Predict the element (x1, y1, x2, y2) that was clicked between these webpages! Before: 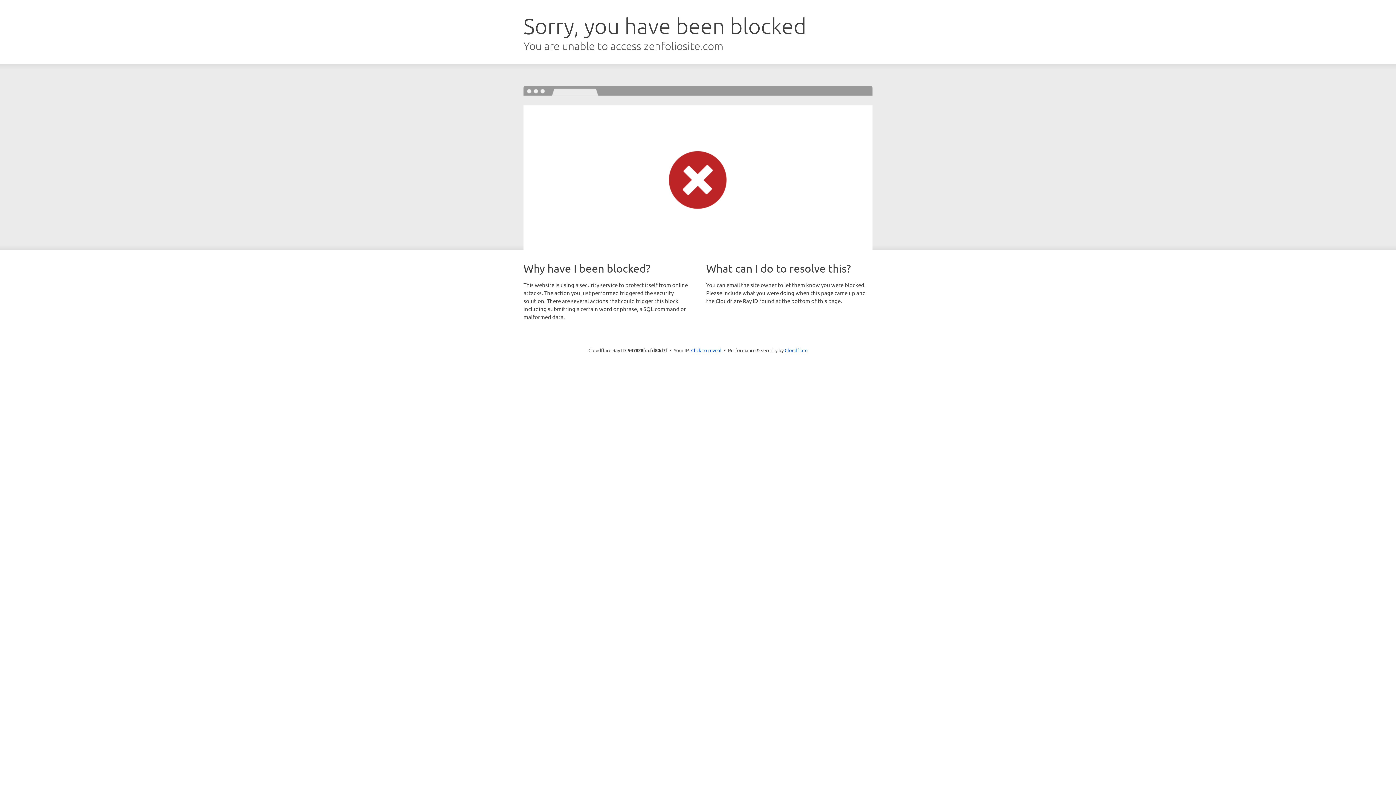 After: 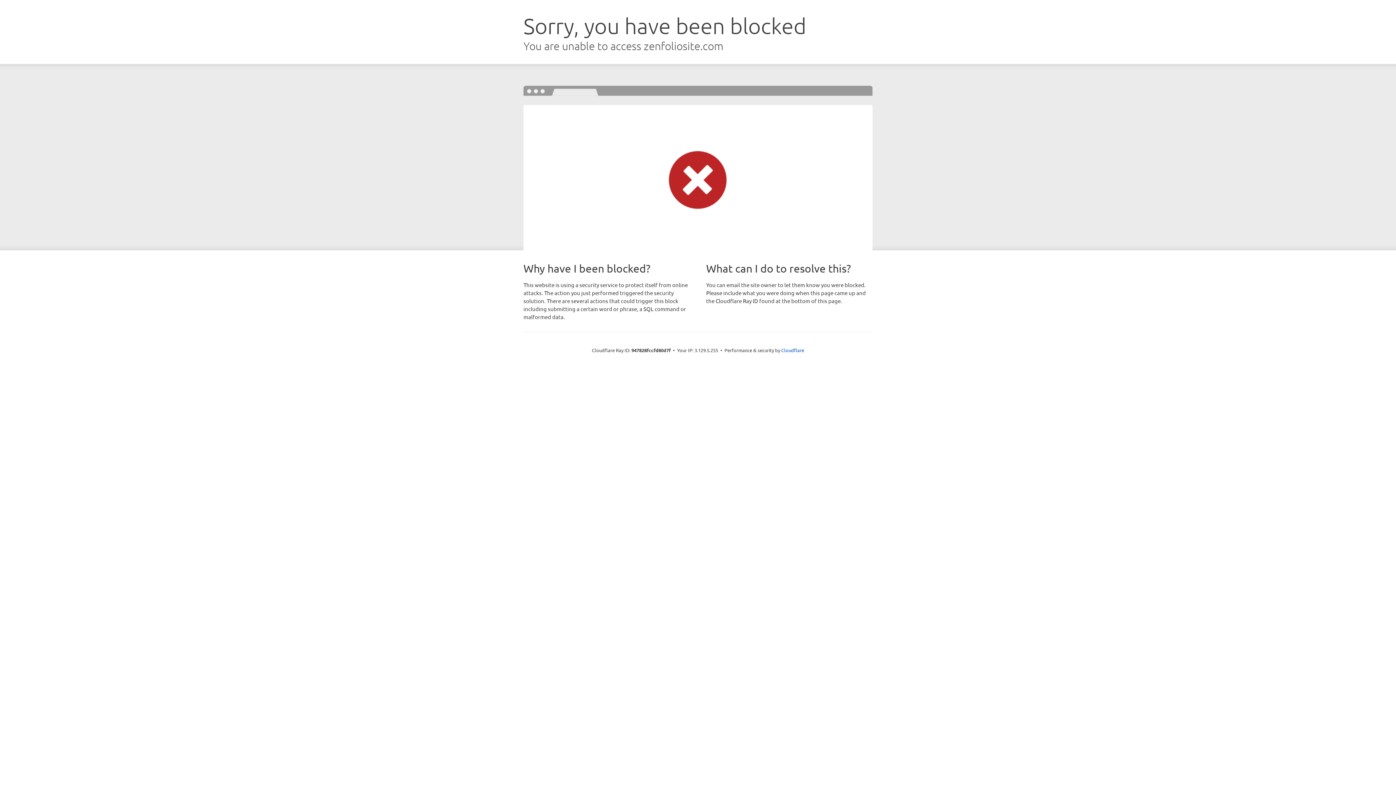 Action: bbox: (691, 346, 721, 353) label: Click to reveal